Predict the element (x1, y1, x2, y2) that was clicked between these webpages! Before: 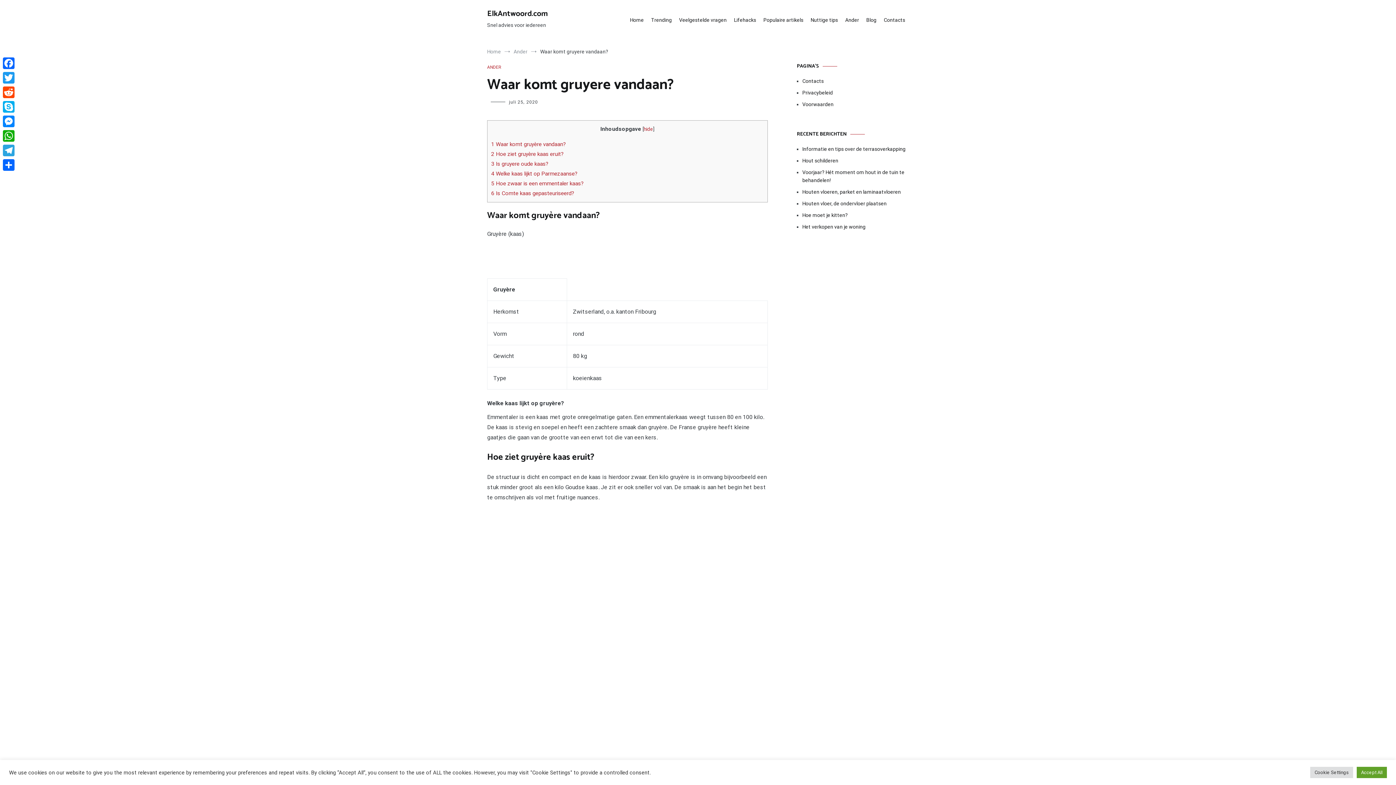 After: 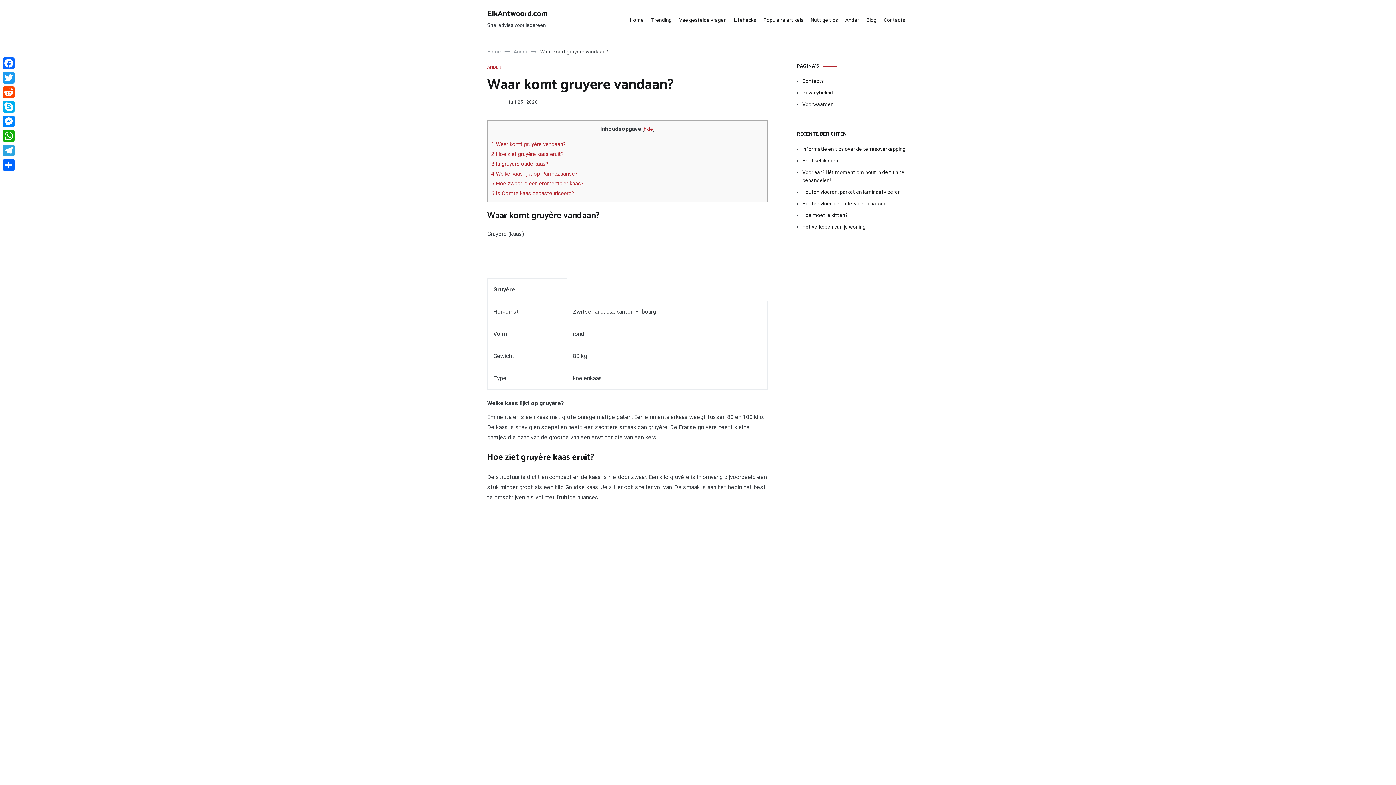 Action: label: Accept All bbox: (1357, 767, 1387, 778)